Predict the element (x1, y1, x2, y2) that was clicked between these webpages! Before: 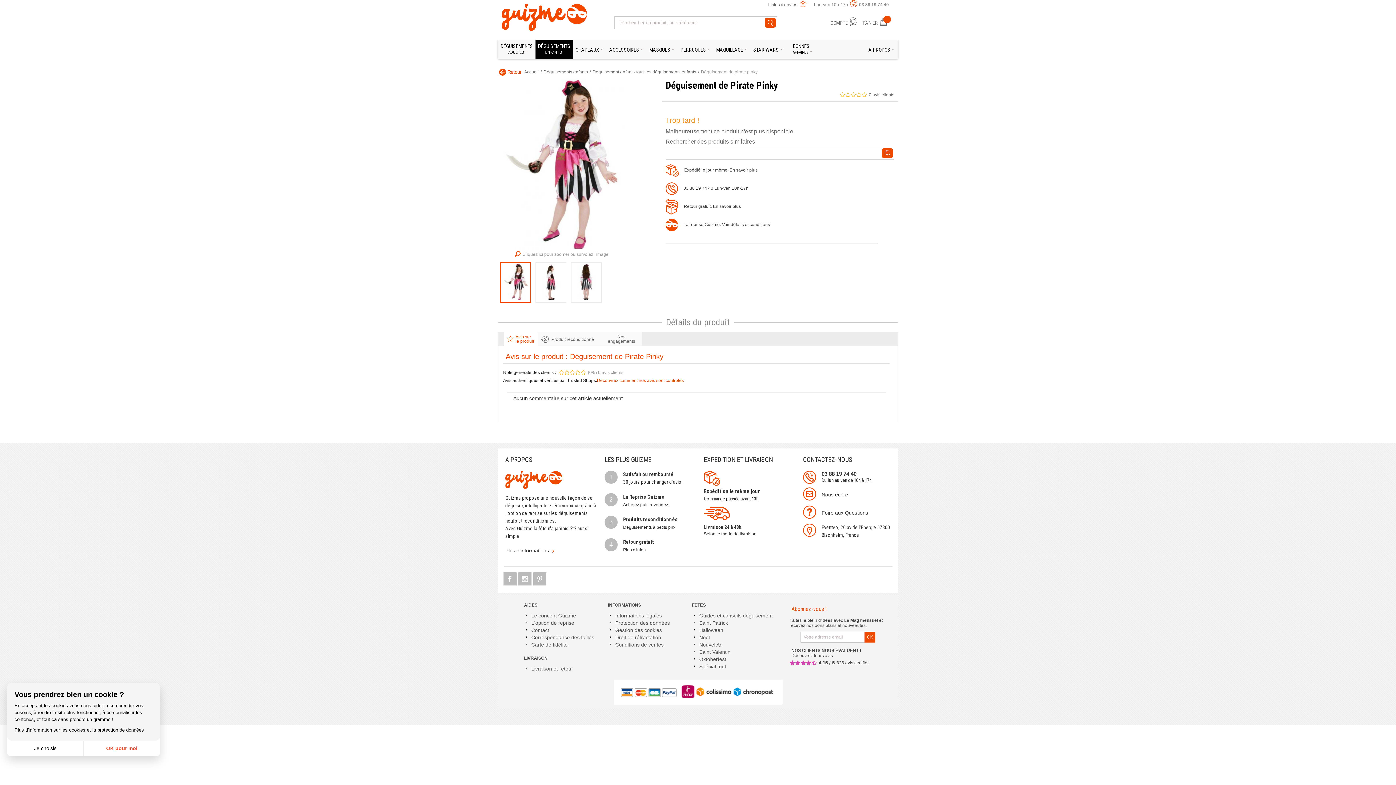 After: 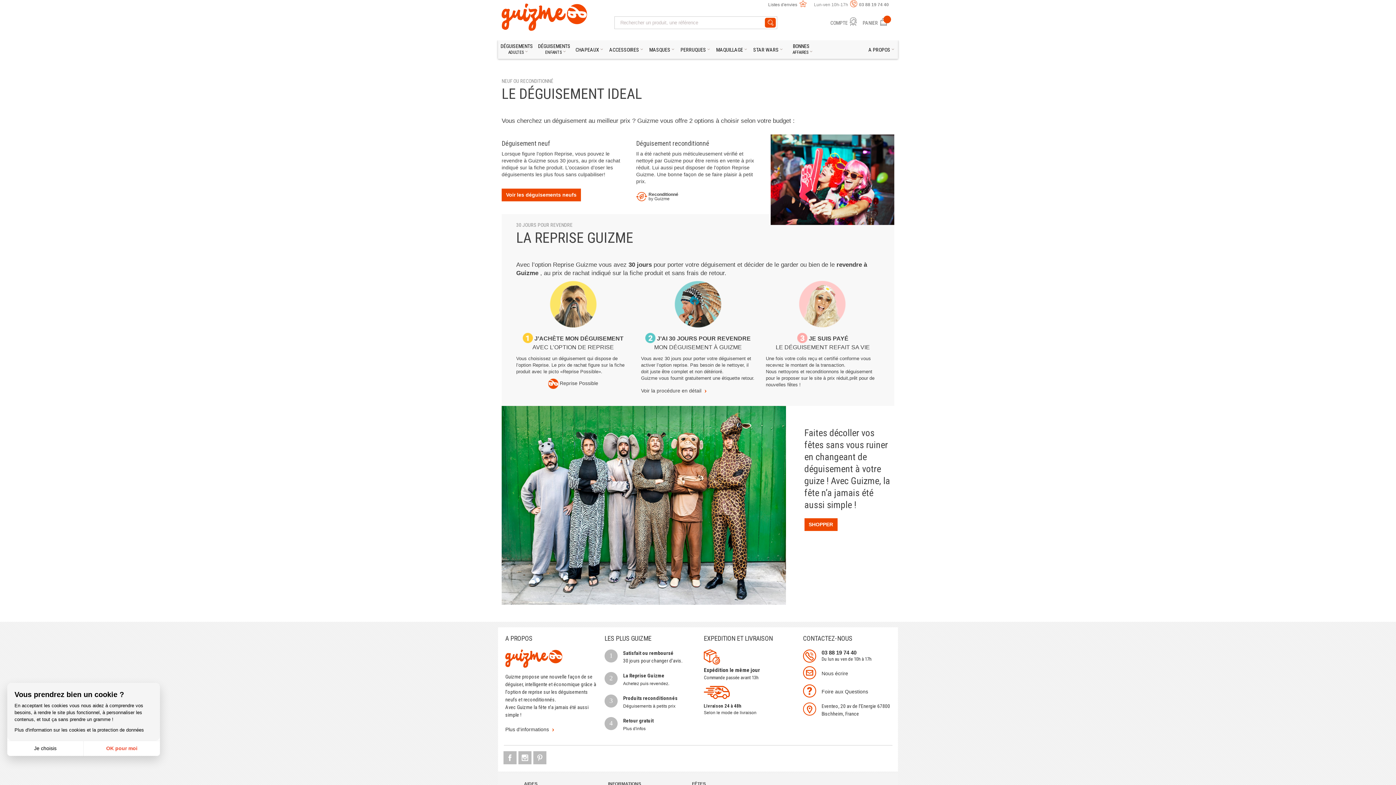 Action: label: Plus d'informations bbox: (505, 548, 554, 553)